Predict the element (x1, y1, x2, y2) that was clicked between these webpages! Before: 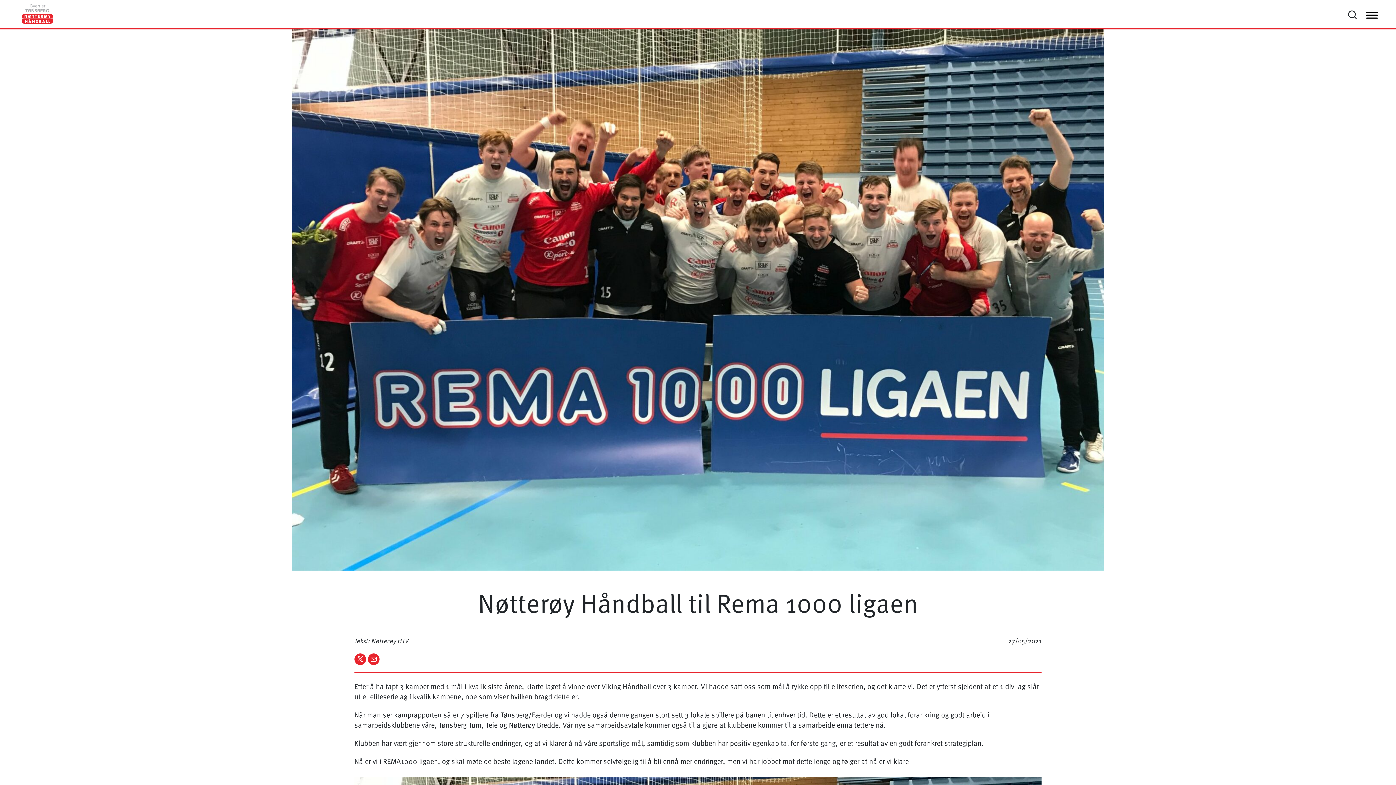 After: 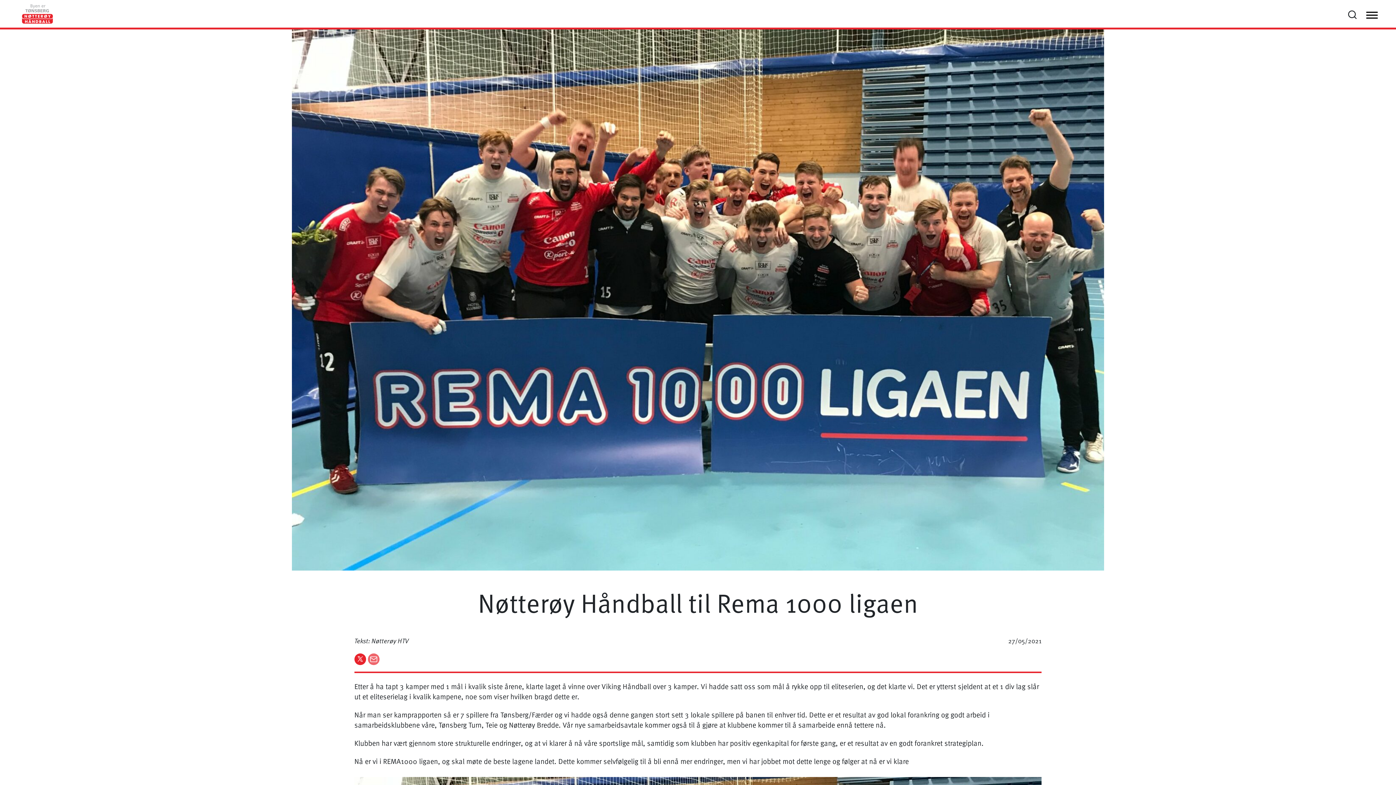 Action: bbox: (367, 653, 379, 663)